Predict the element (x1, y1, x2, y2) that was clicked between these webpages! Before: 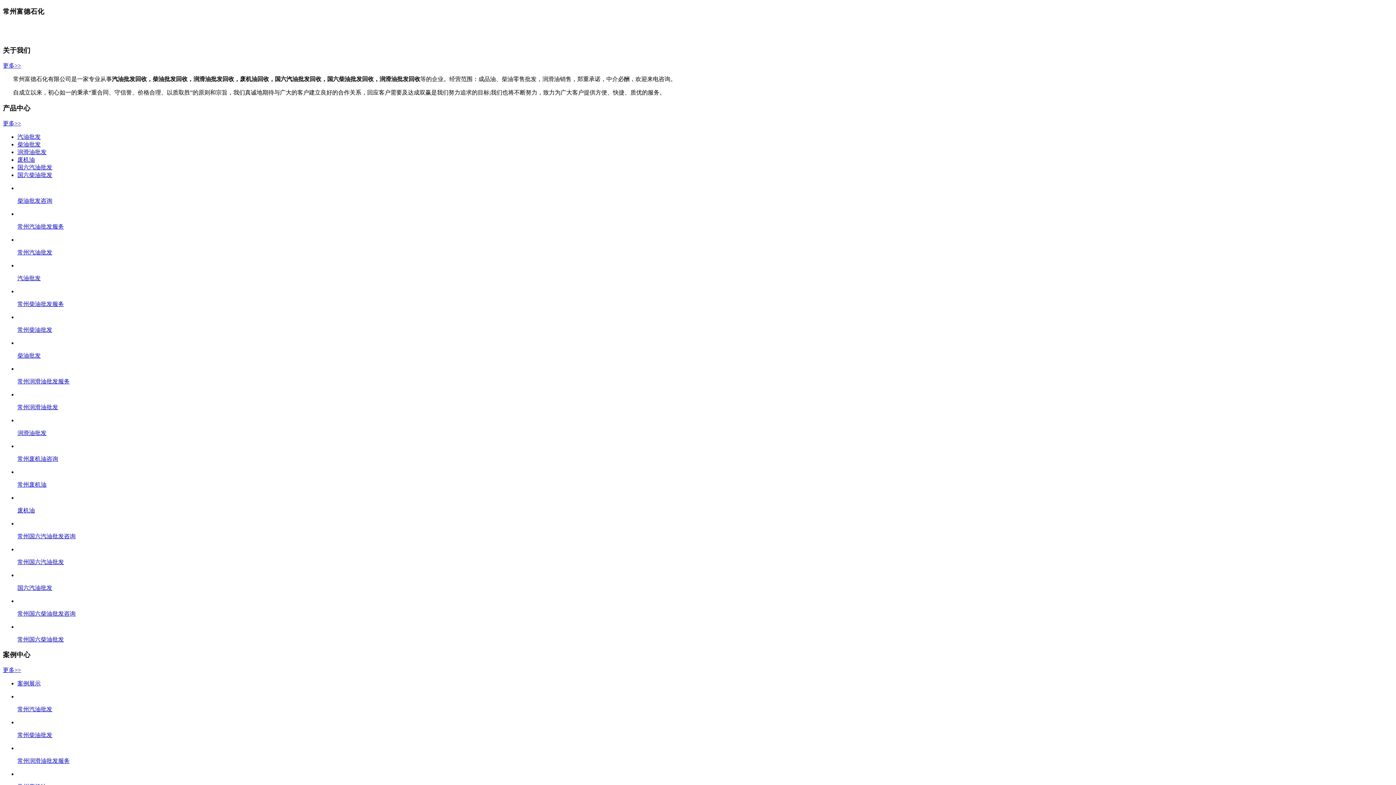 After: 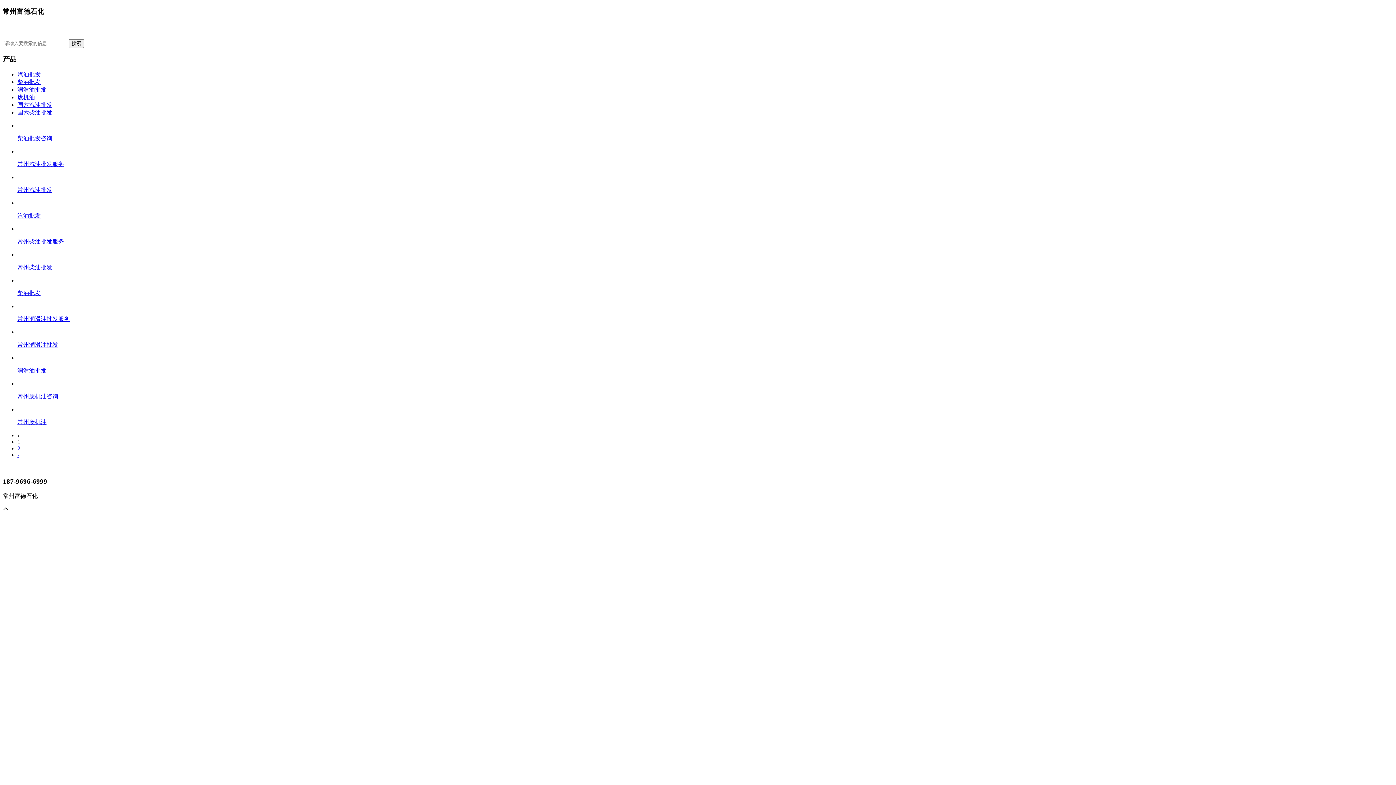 Action: bbox: (2, 120, 21, 126) label: 更多>>